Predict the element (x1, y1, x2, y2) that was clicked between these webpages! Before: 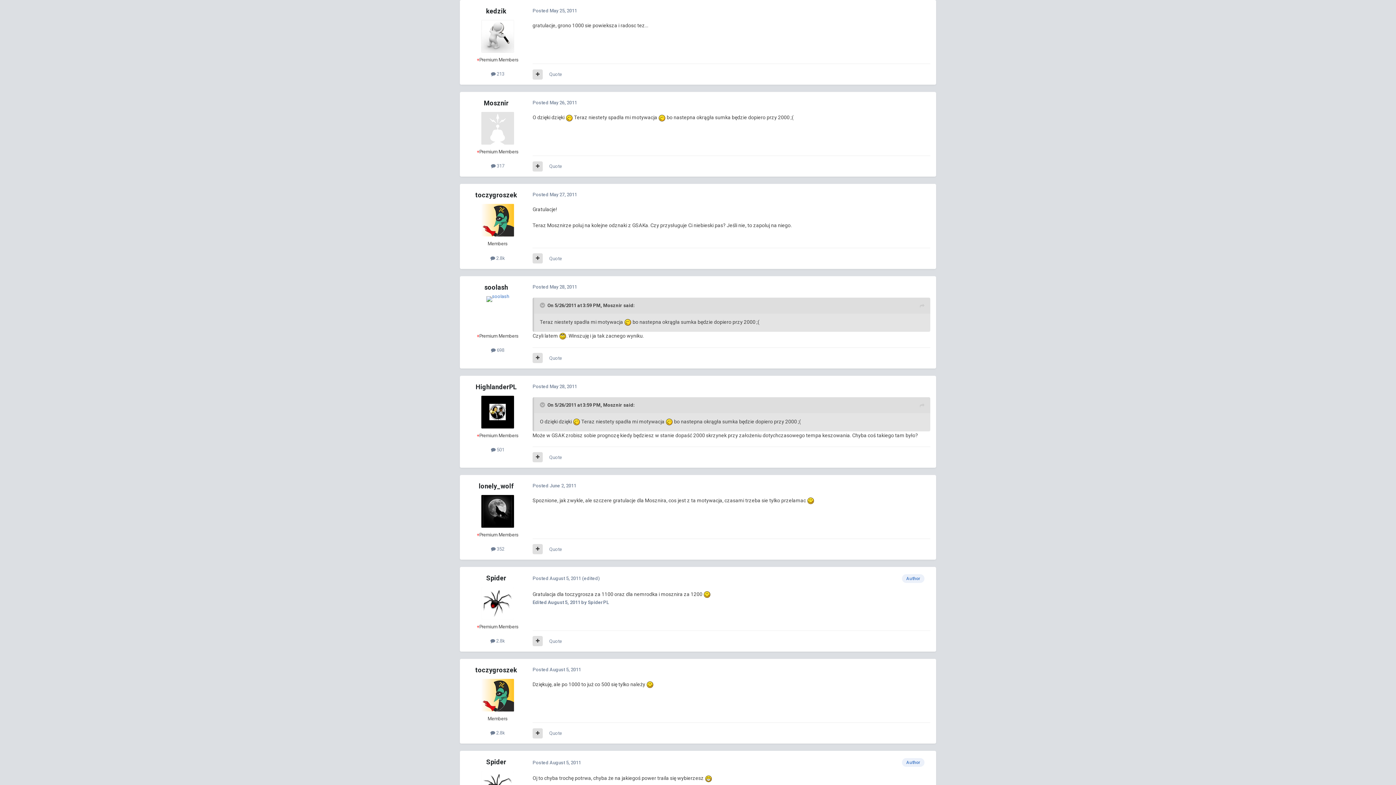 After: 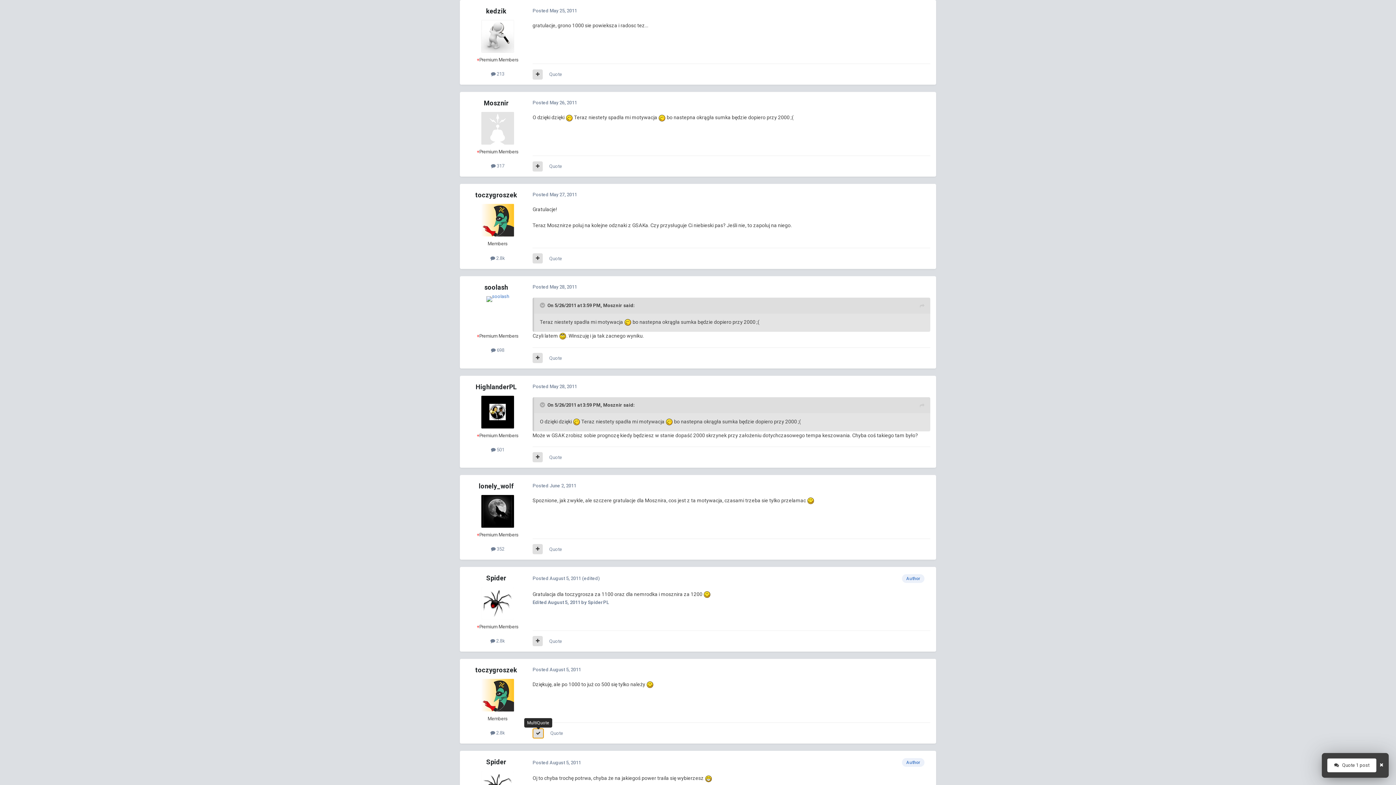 Action: bbox: (532, 728, 542, 738)